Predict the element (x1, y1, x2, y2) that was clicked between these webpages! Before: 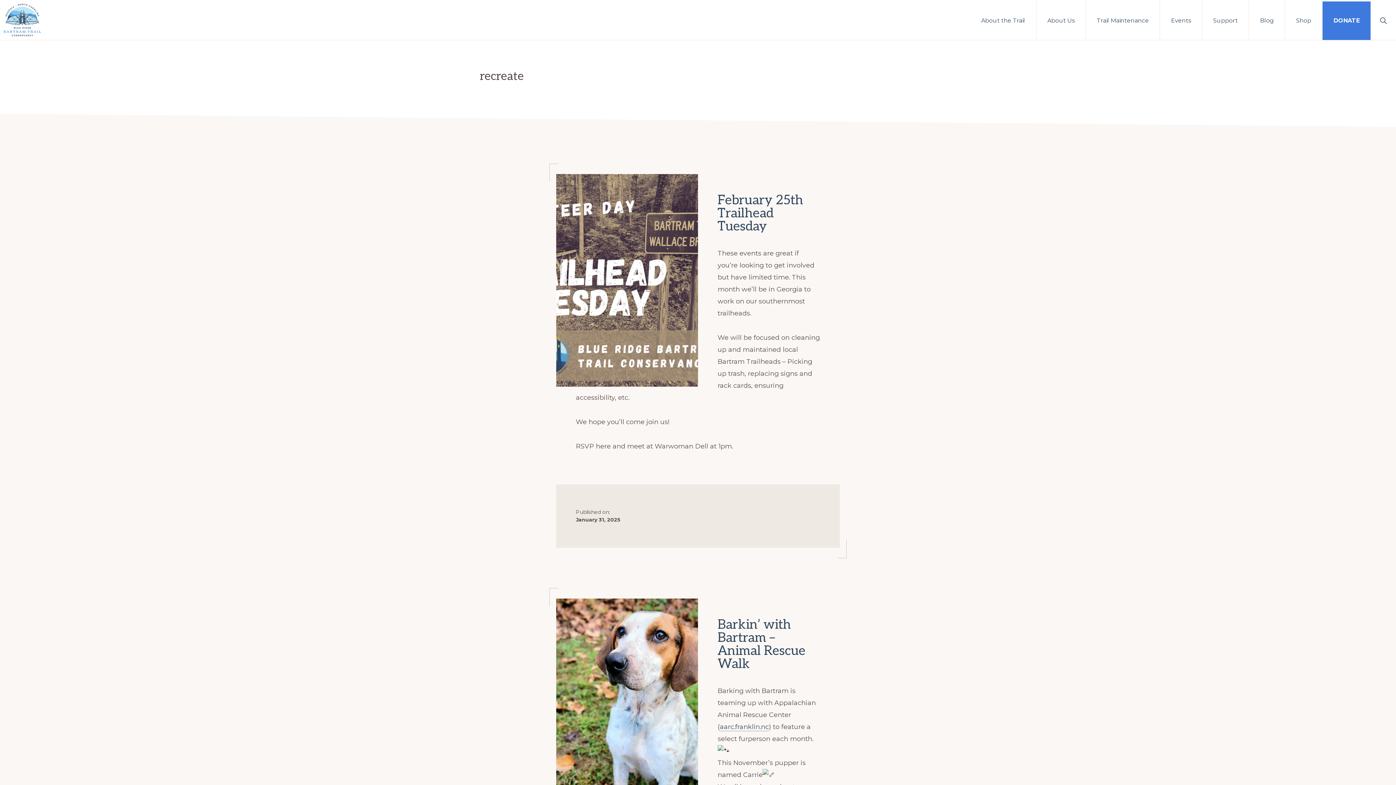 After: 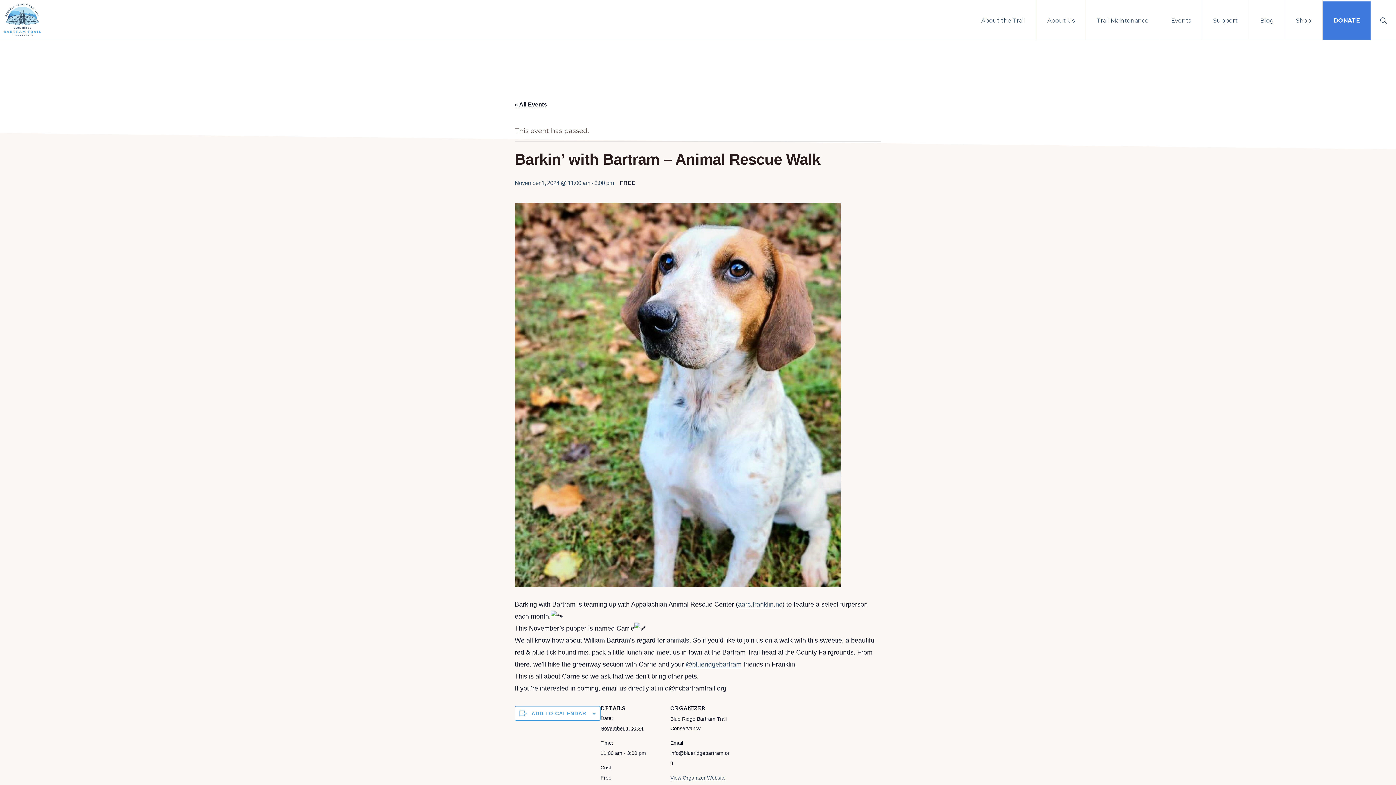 Action: bbox: (556, 598, 698, 811)